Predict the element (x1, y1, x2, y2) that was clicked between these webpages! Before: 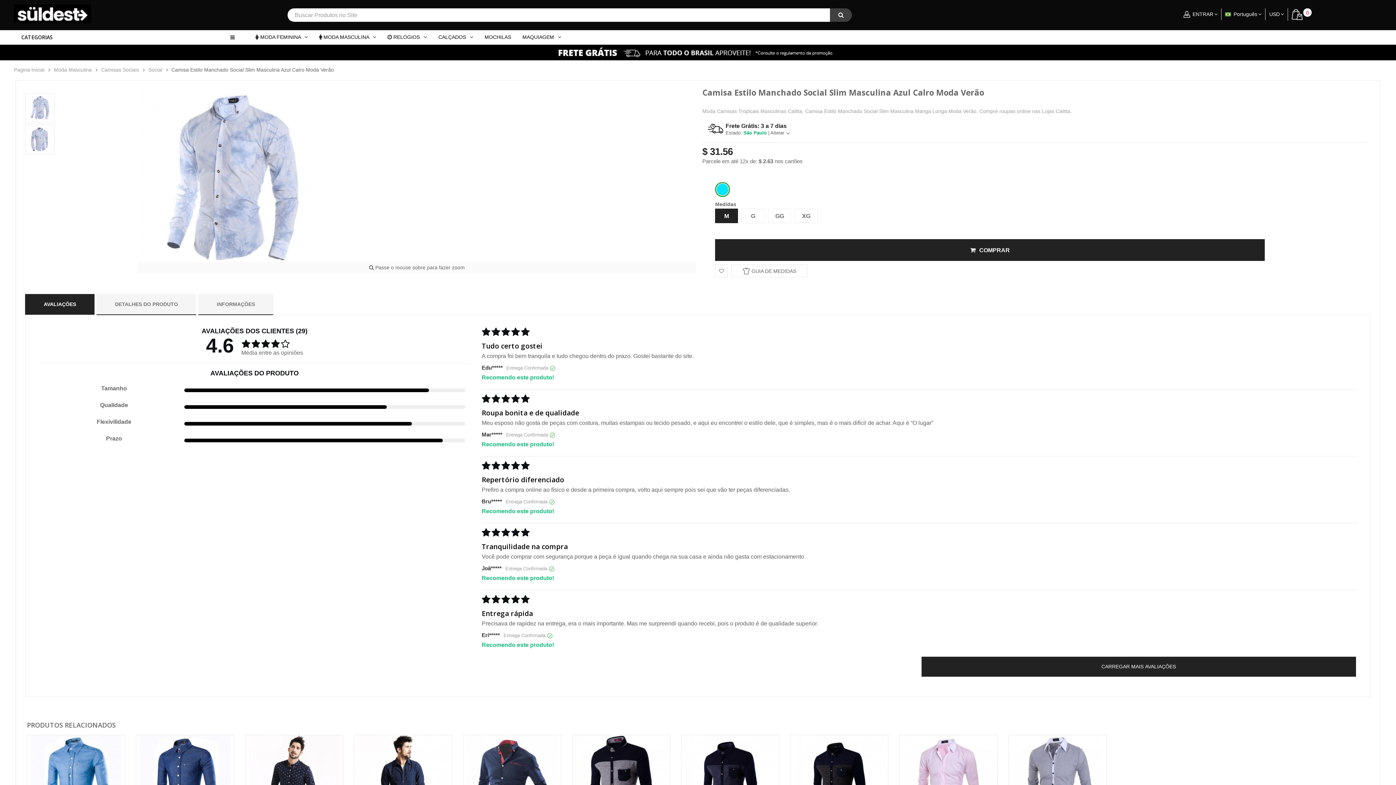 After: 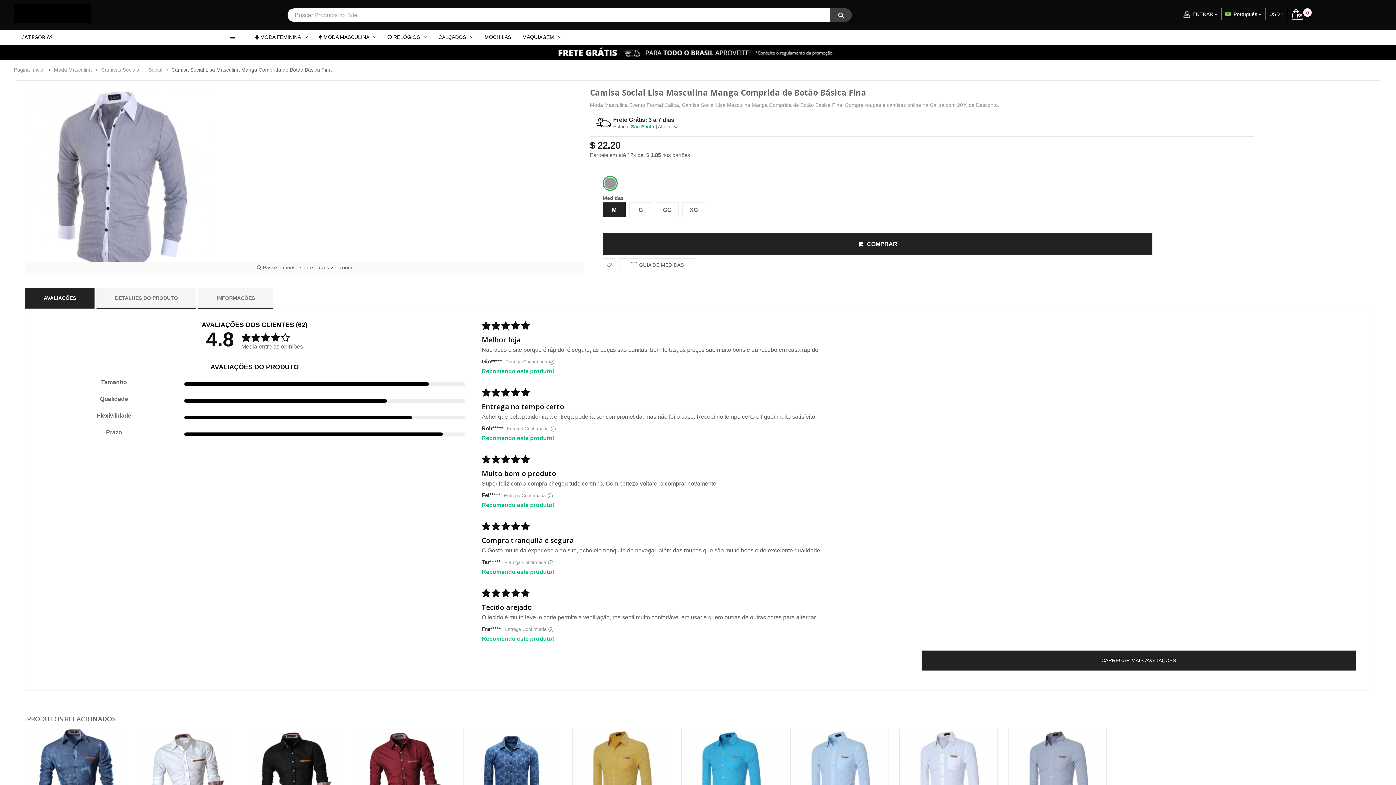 Action: bbox: (1009, 735, 1106, 823)